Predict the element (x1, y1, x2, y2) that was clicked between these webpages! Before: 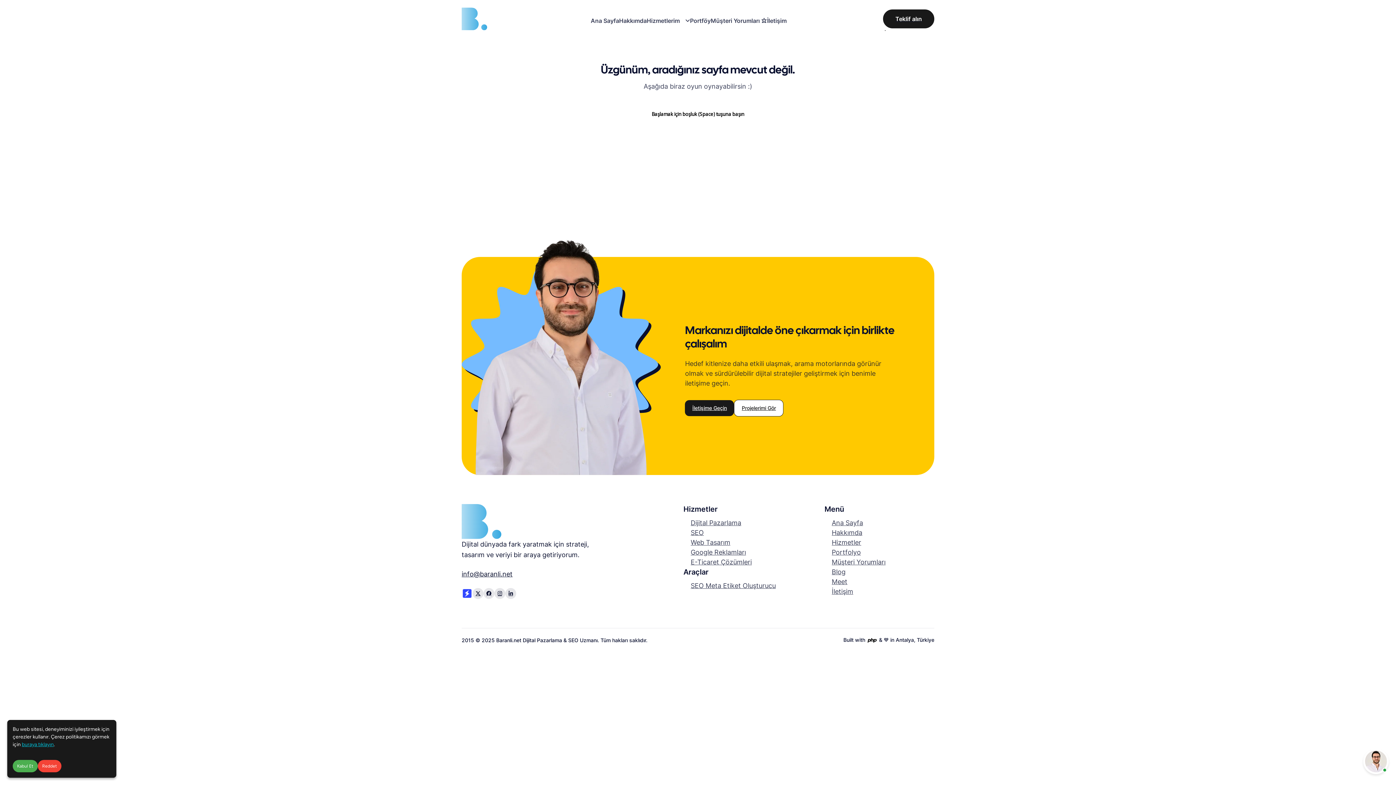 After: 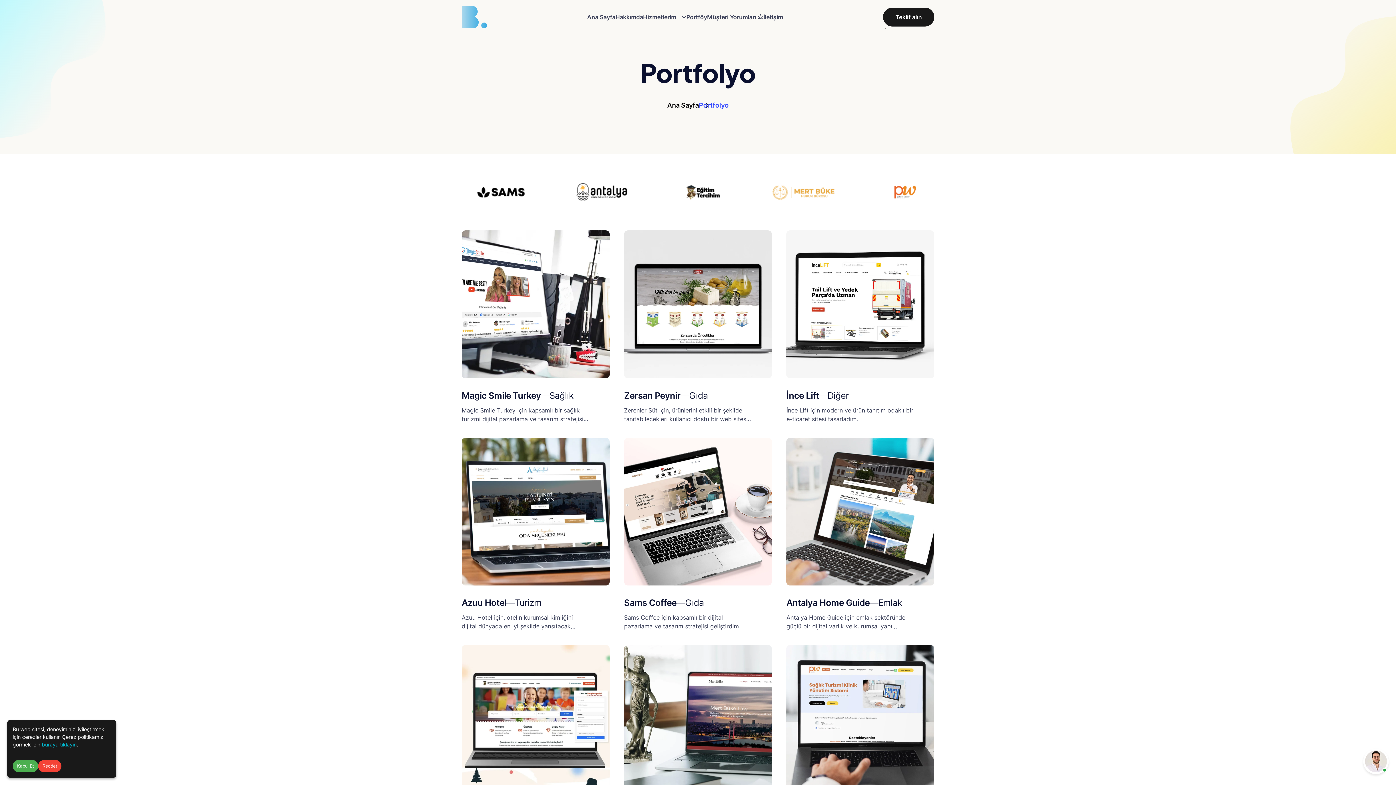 Action: label: Portfolyo bbox: (832, 548, 861, 556)